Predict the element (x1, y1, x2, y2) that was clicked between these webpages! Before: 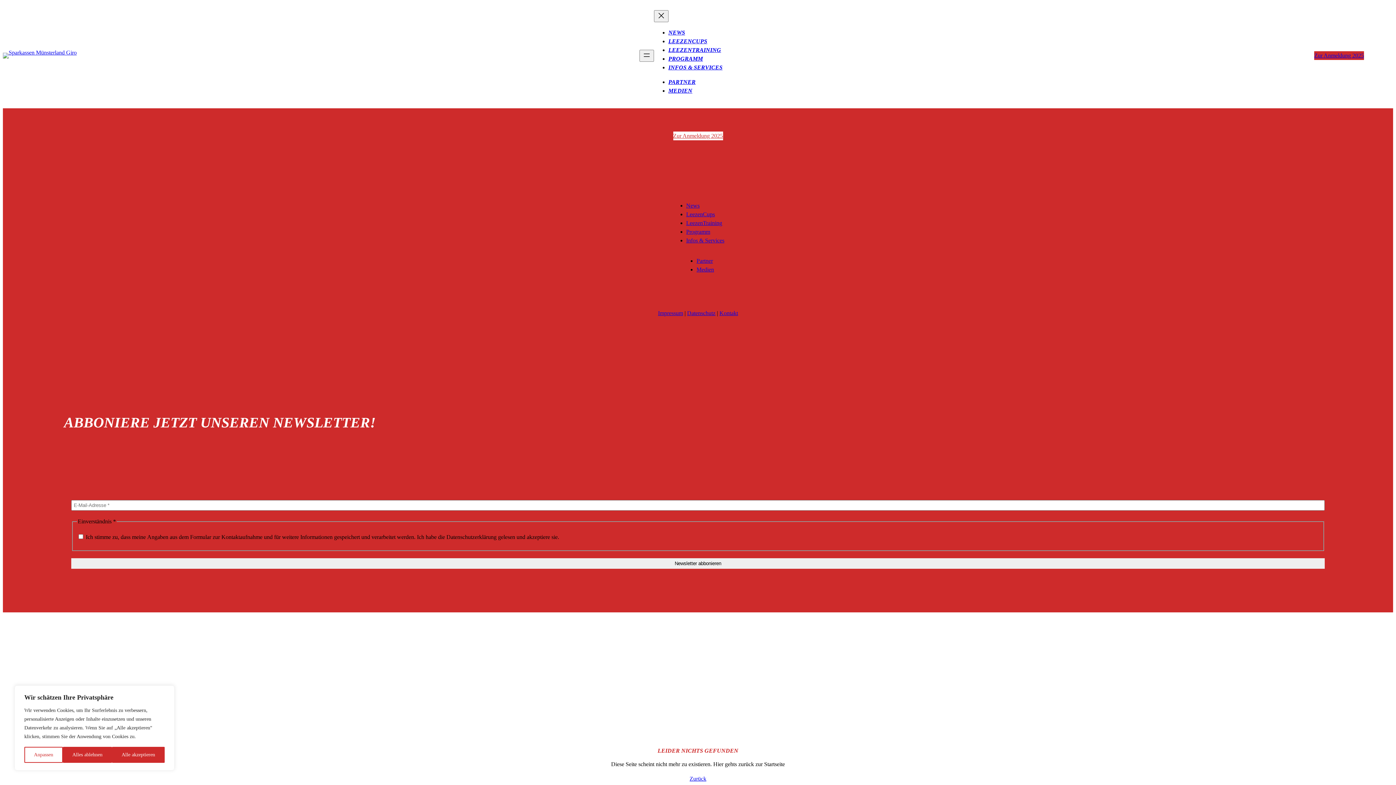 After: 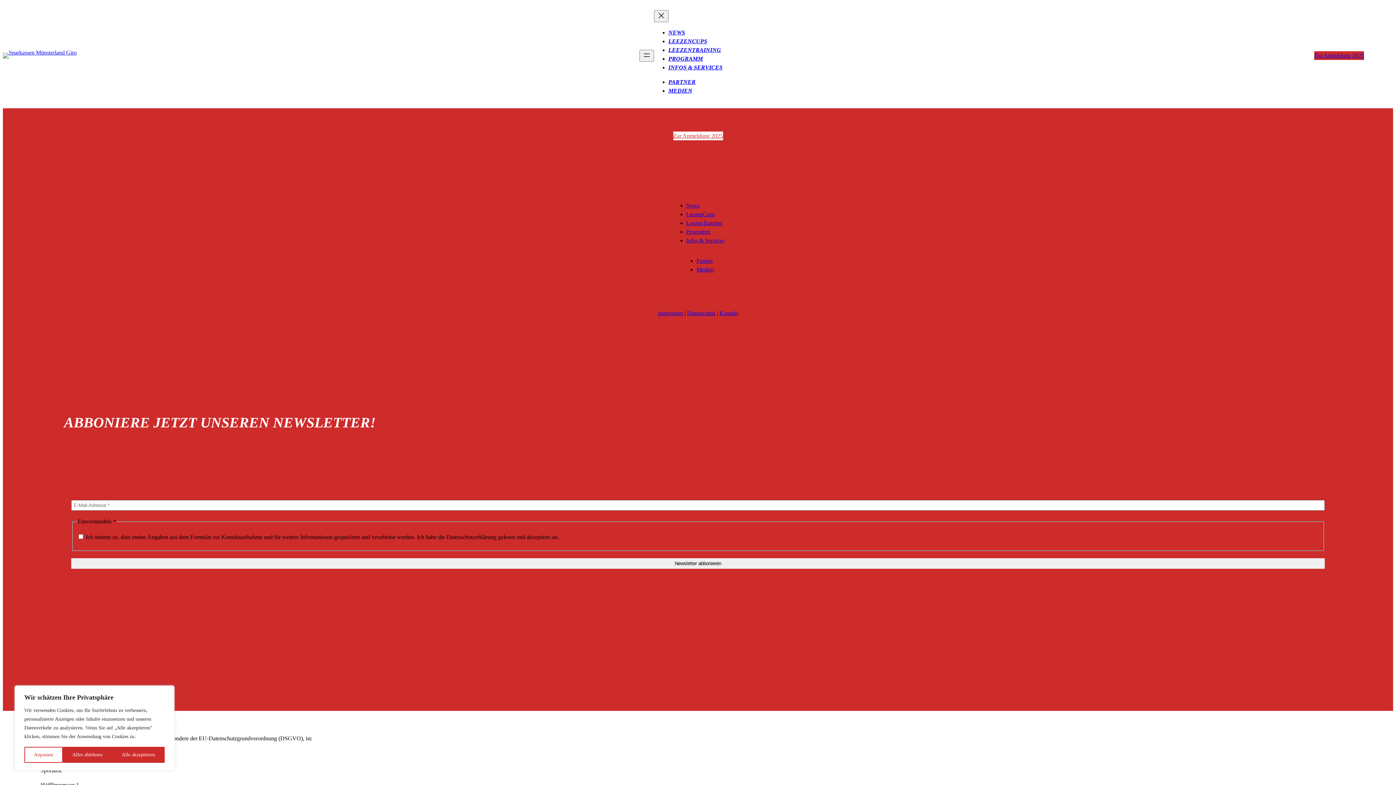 Action: label: Datenschutz bbox: (687, 310, 715, 316)